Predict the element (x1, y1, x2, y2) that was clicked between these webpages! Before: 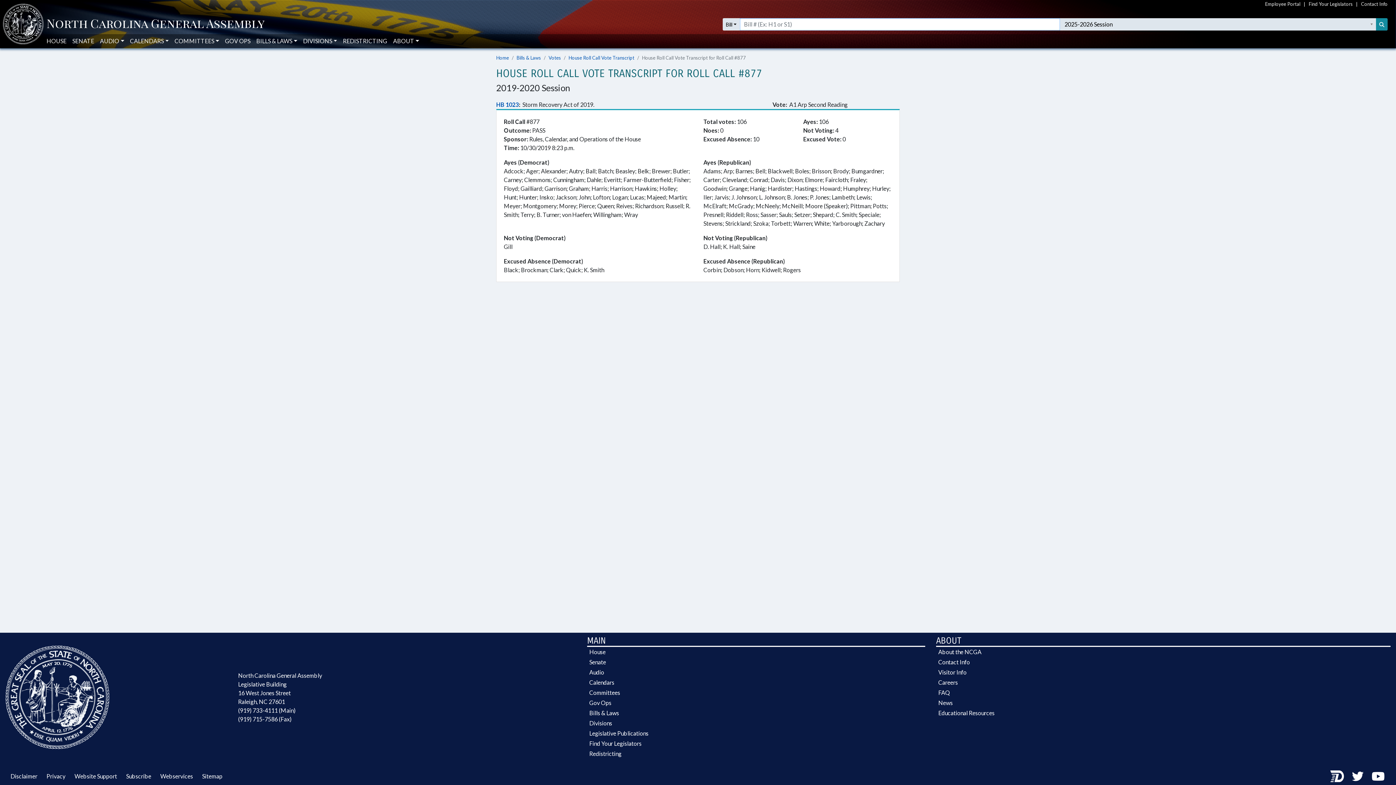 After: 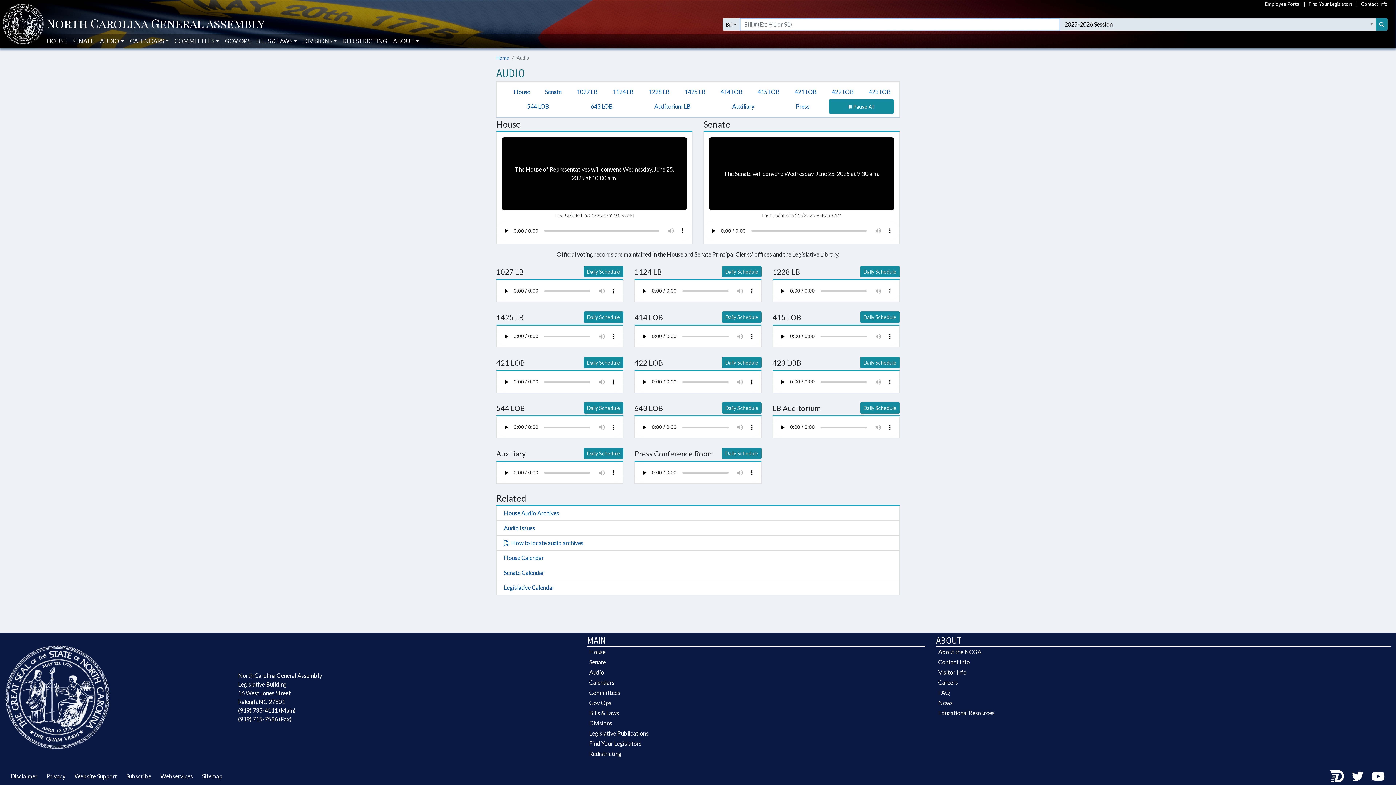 Action: label: Audio bbox: (587, 667, 925, 677)